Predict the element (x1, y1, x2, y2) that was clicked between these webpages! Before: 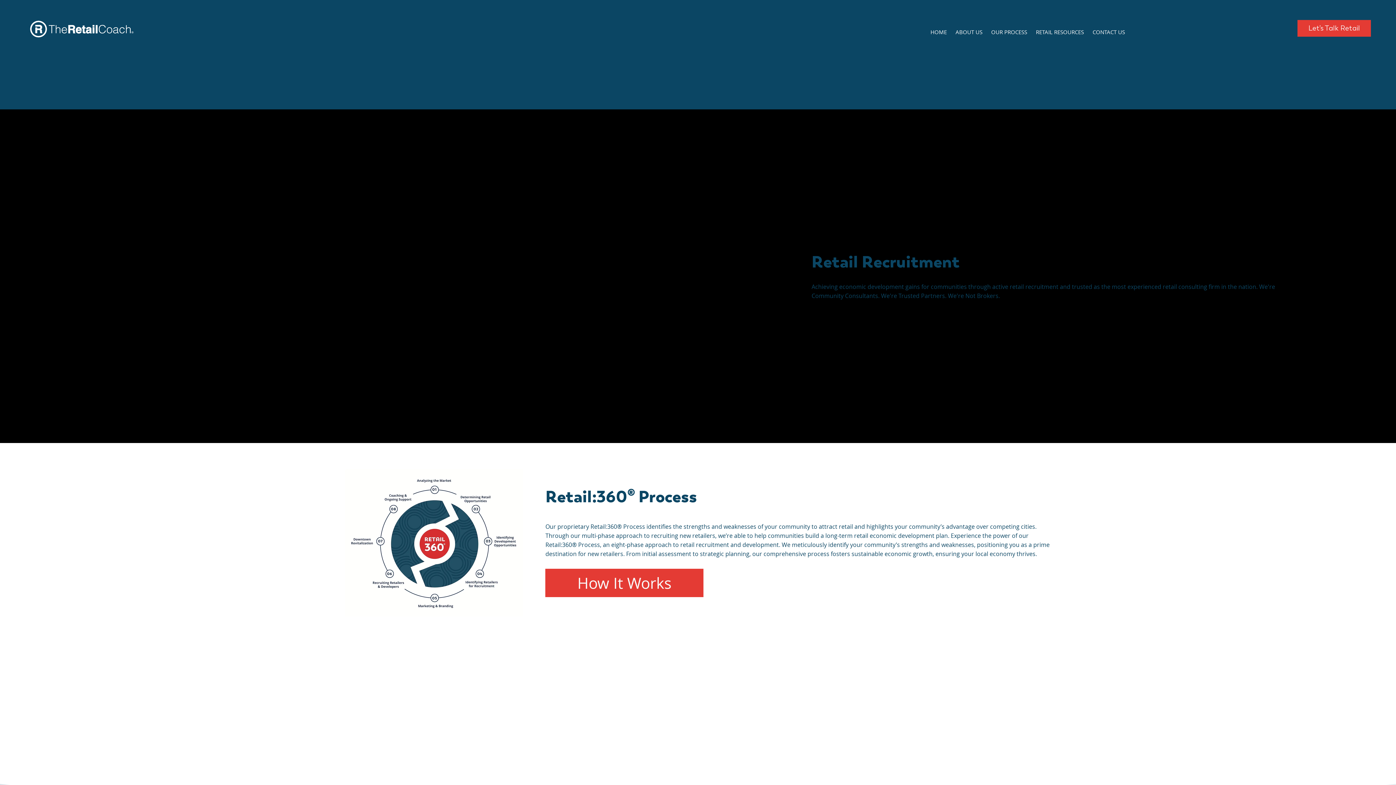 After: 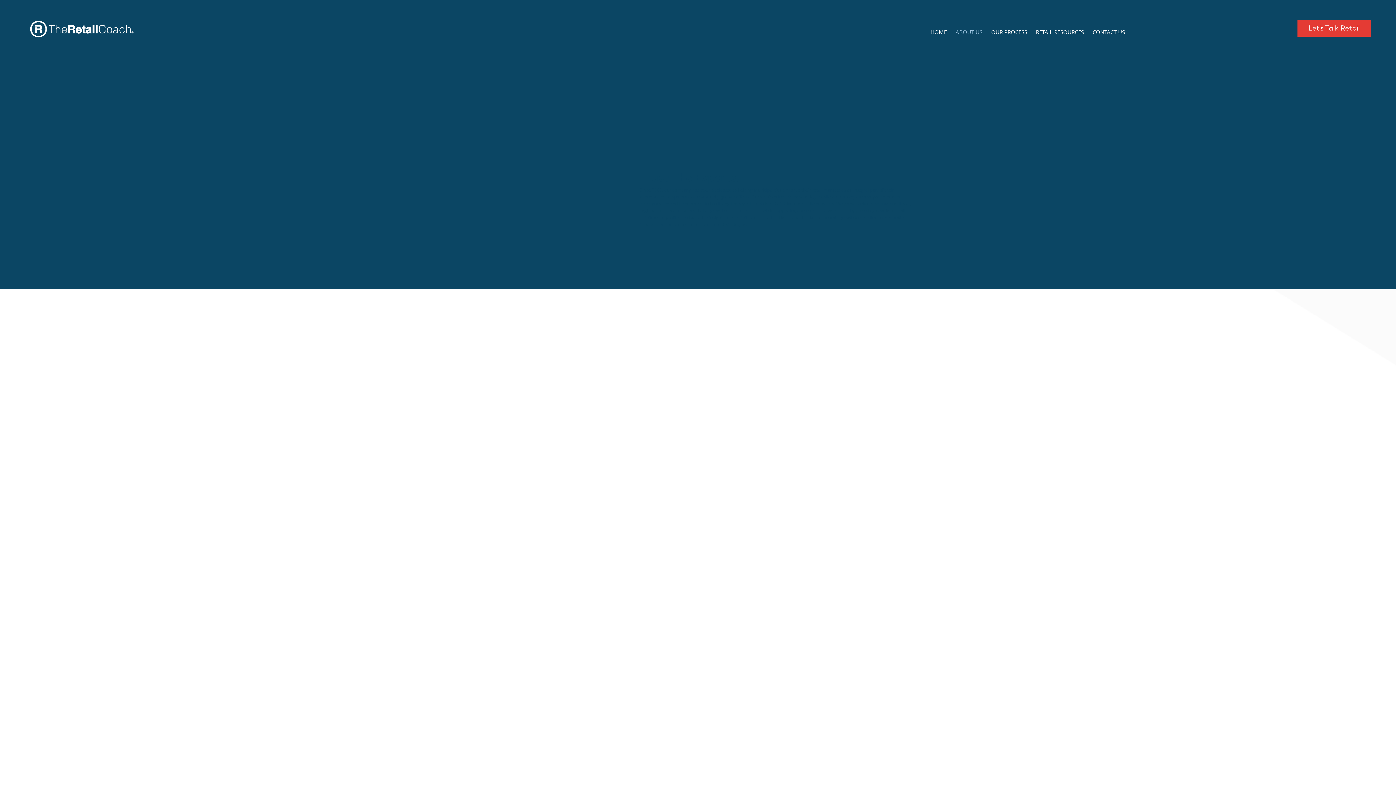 Action: label: ABOUT US bbox: (951, 24, 987, 39)